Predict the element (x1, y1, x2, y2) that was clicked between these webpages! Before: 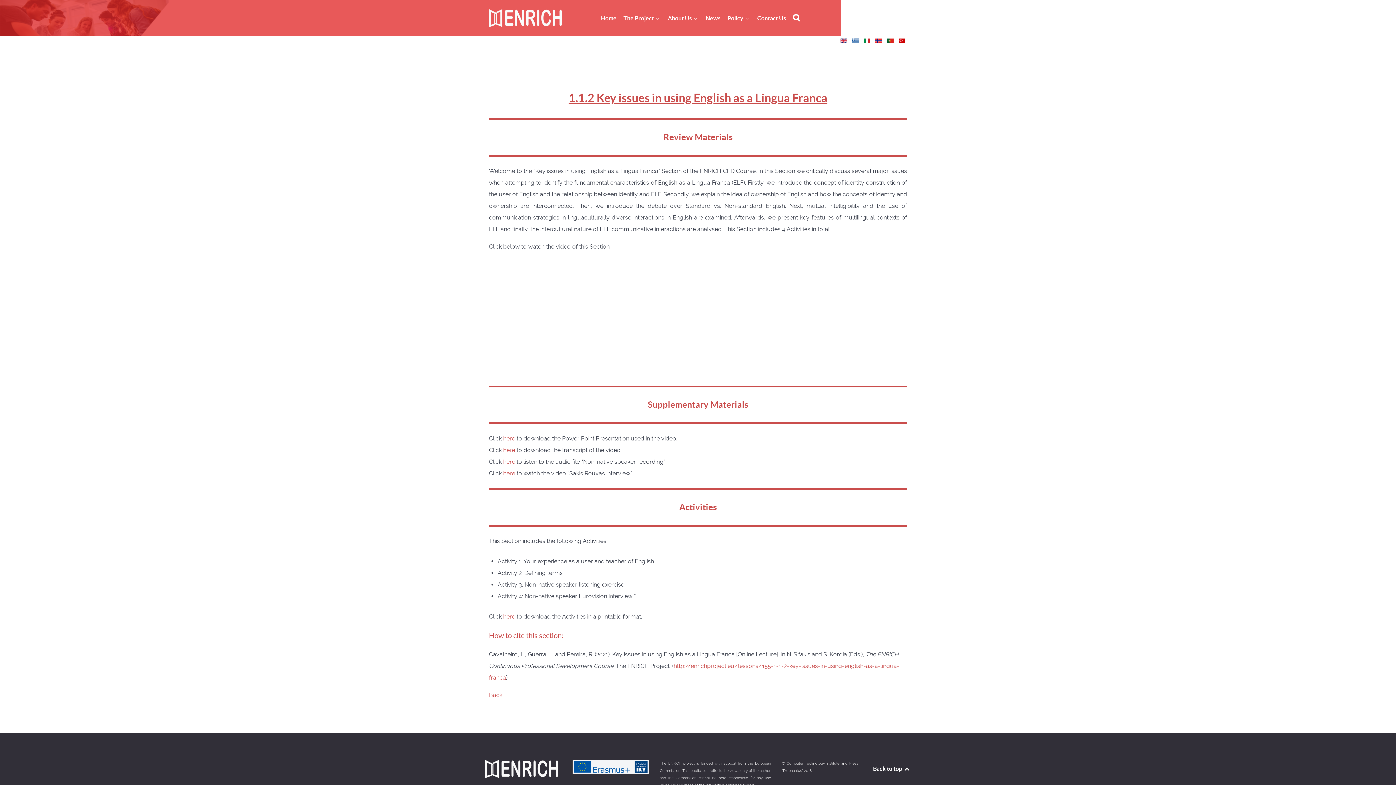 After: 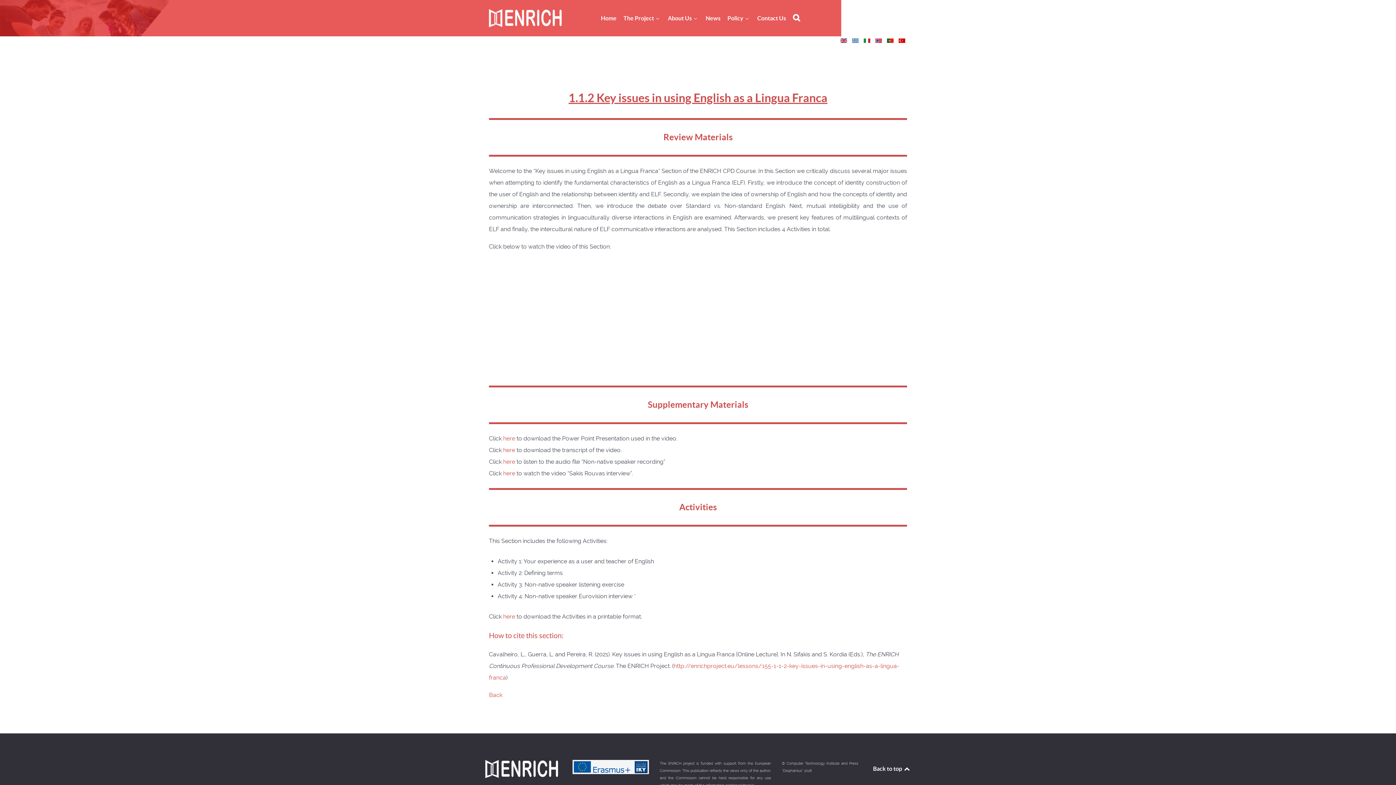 Action: bbox: (840, 36, 848, 43) label:  